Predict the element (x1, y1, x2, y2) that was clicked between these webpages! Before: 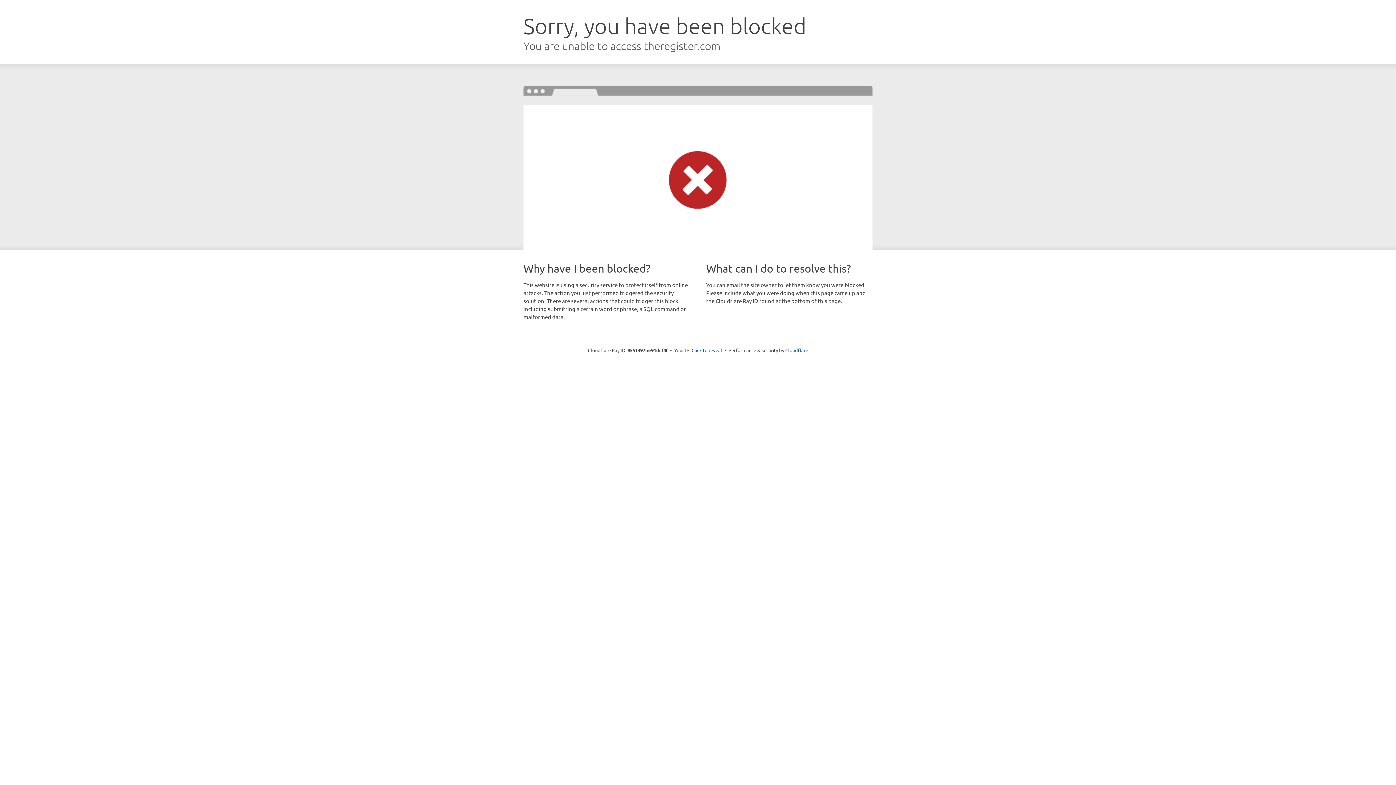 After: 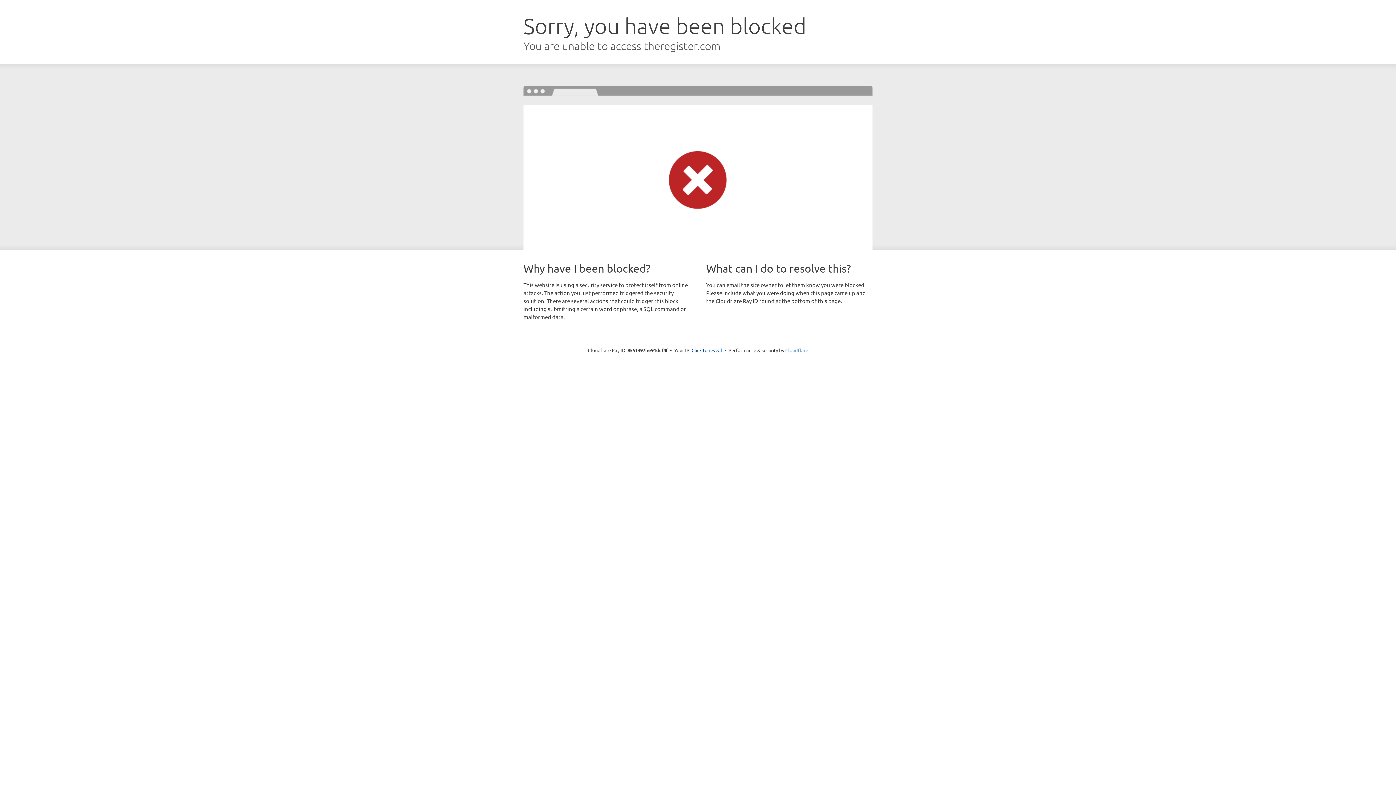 Action: bbox: (785, 347, 808, 353) label: Cloudflare